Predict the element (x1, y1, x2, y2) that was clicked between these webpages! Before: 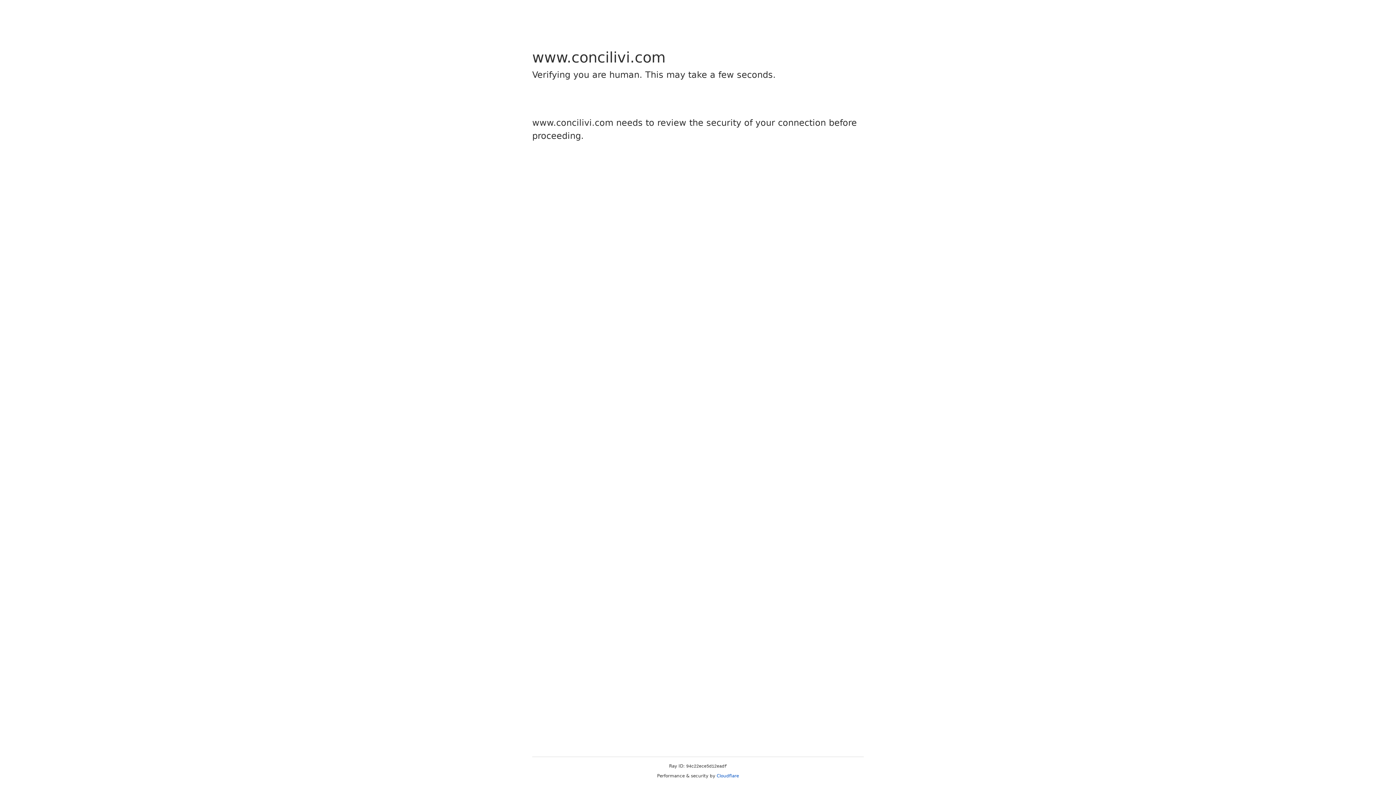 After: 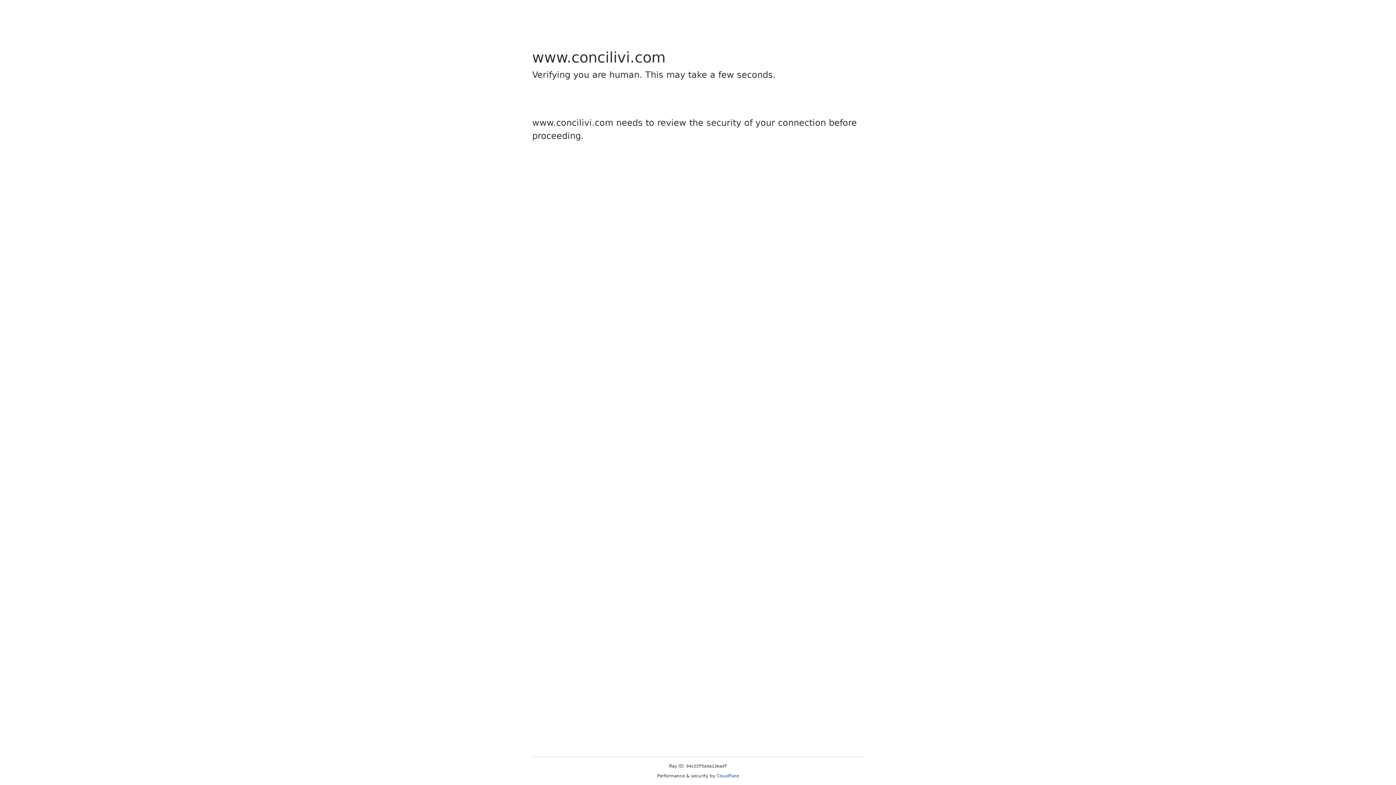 Action: bbox: (716, 773, 739, 778) label: Cloudflare